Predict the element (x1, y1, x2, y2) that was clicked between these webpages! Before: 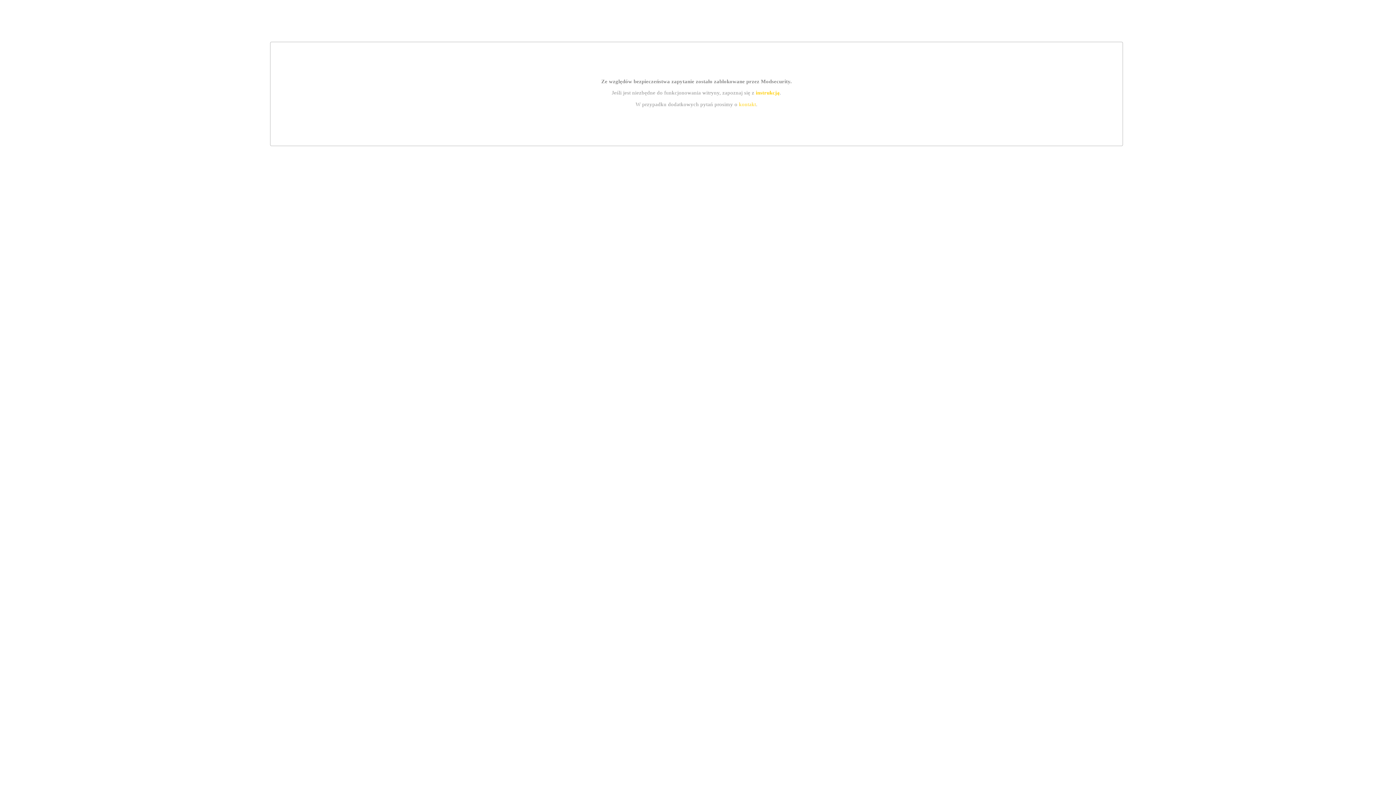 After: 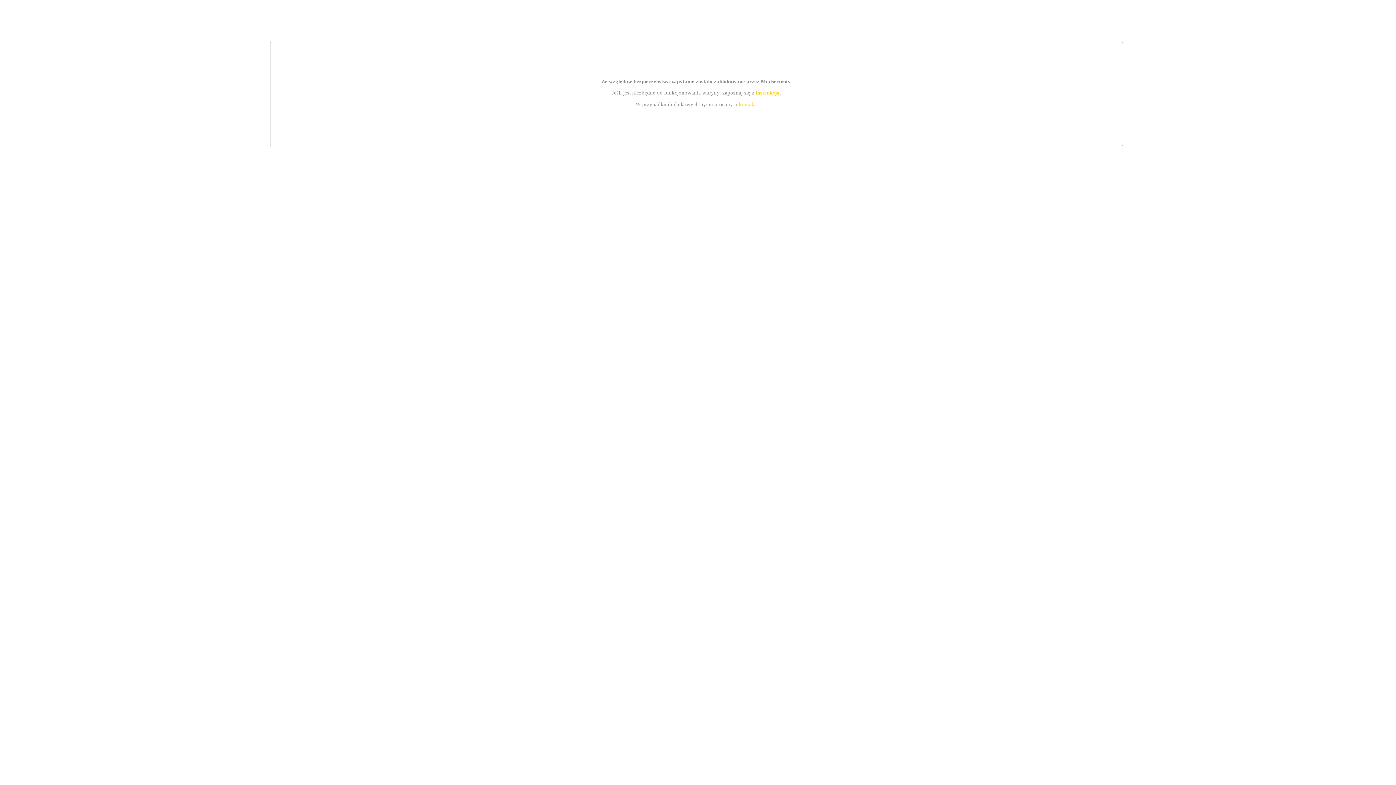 Action: bbox: (739, 101, 756, 107) label: kontakt